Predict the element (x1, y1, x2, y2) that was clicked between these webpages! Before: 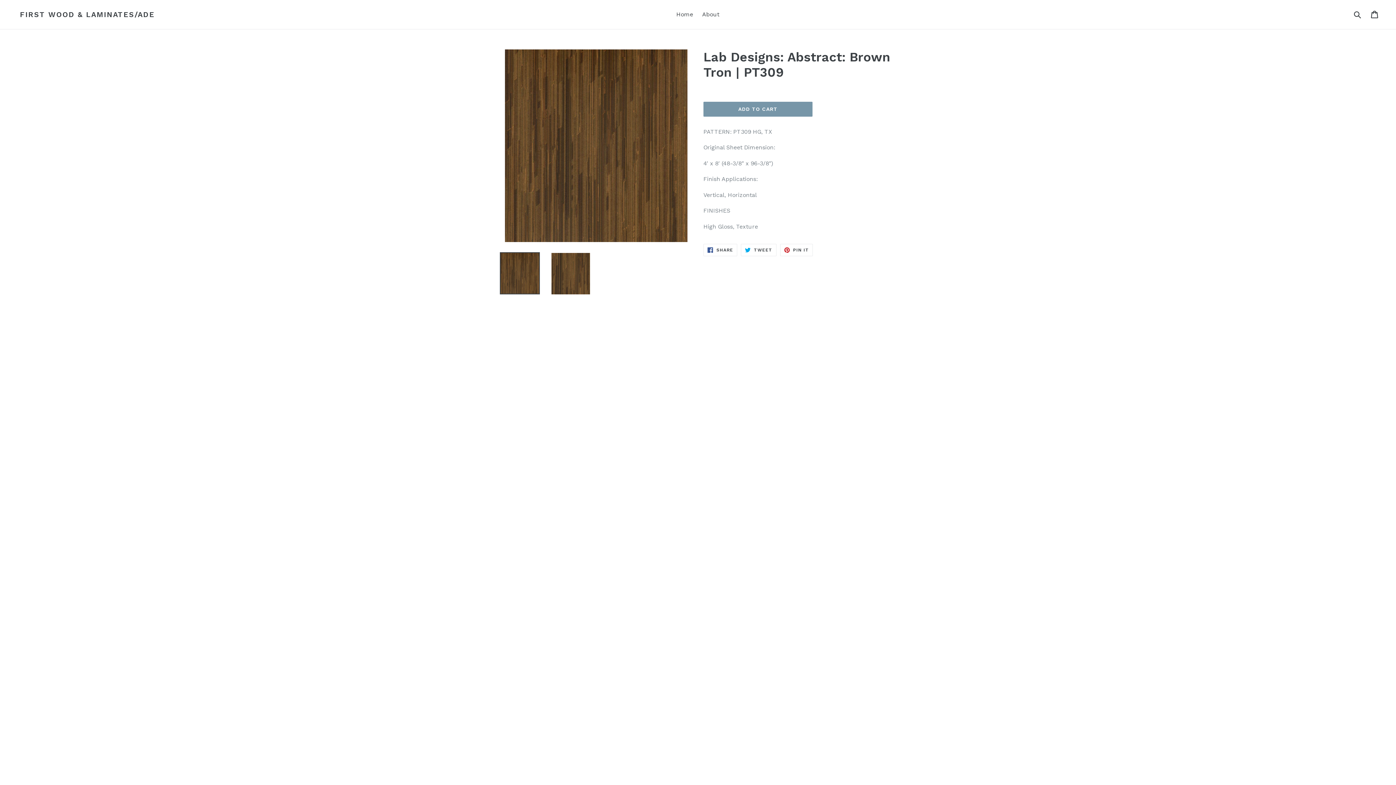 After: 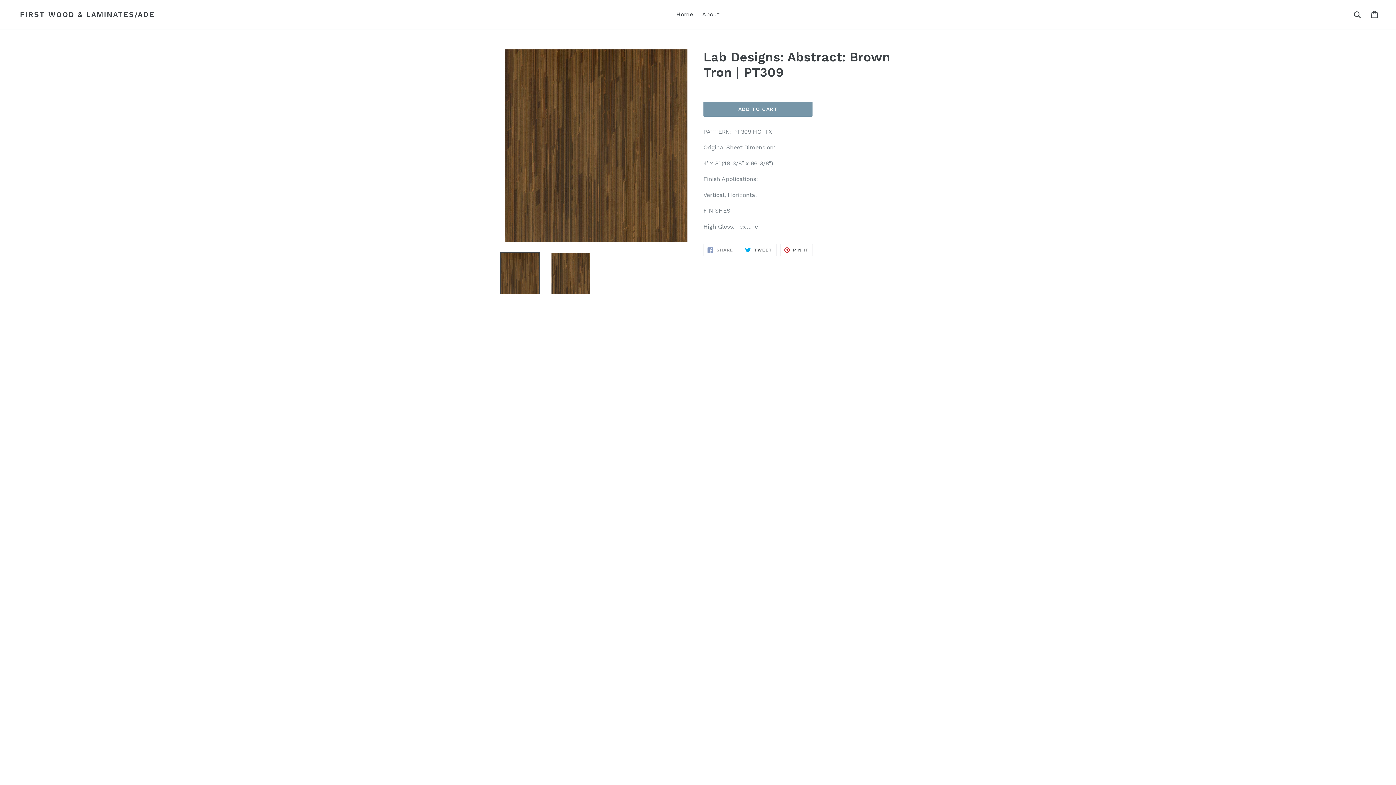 Action: bbox: (703, 243, 737, 256) label:  SHARE
SHARE ON FACEBOOK